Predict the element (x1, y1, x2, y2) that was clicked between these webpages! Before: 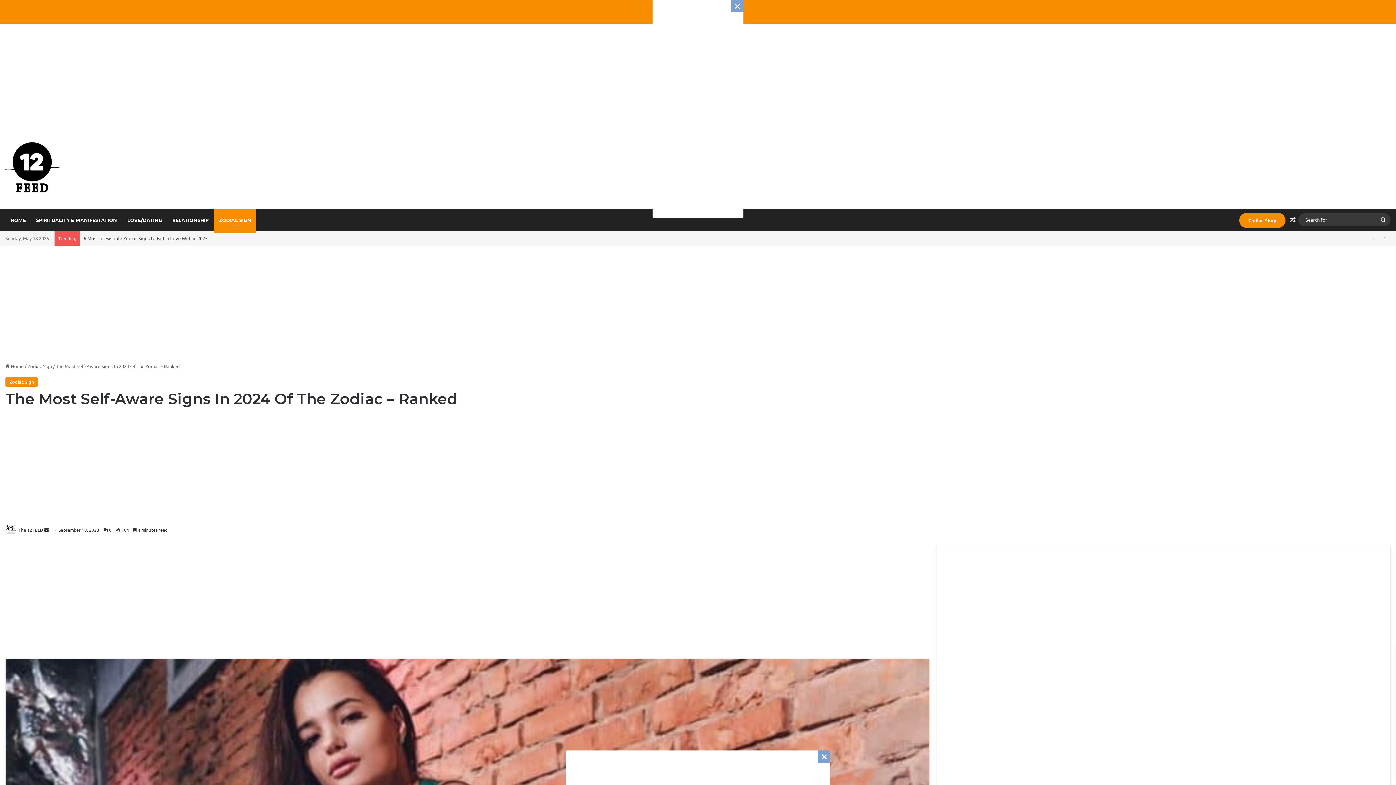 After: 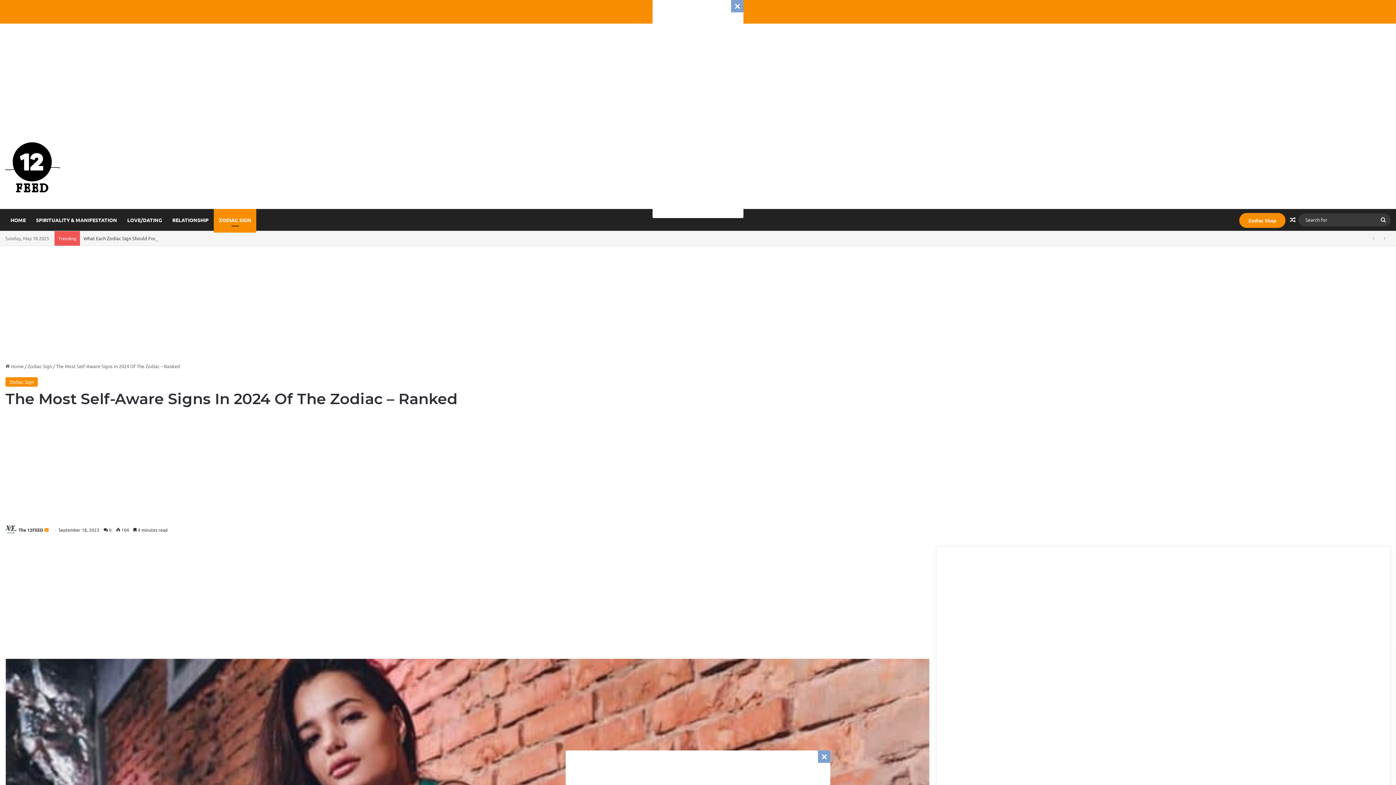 Action: label: Send an email bbox: (44, 527, 48, 533)